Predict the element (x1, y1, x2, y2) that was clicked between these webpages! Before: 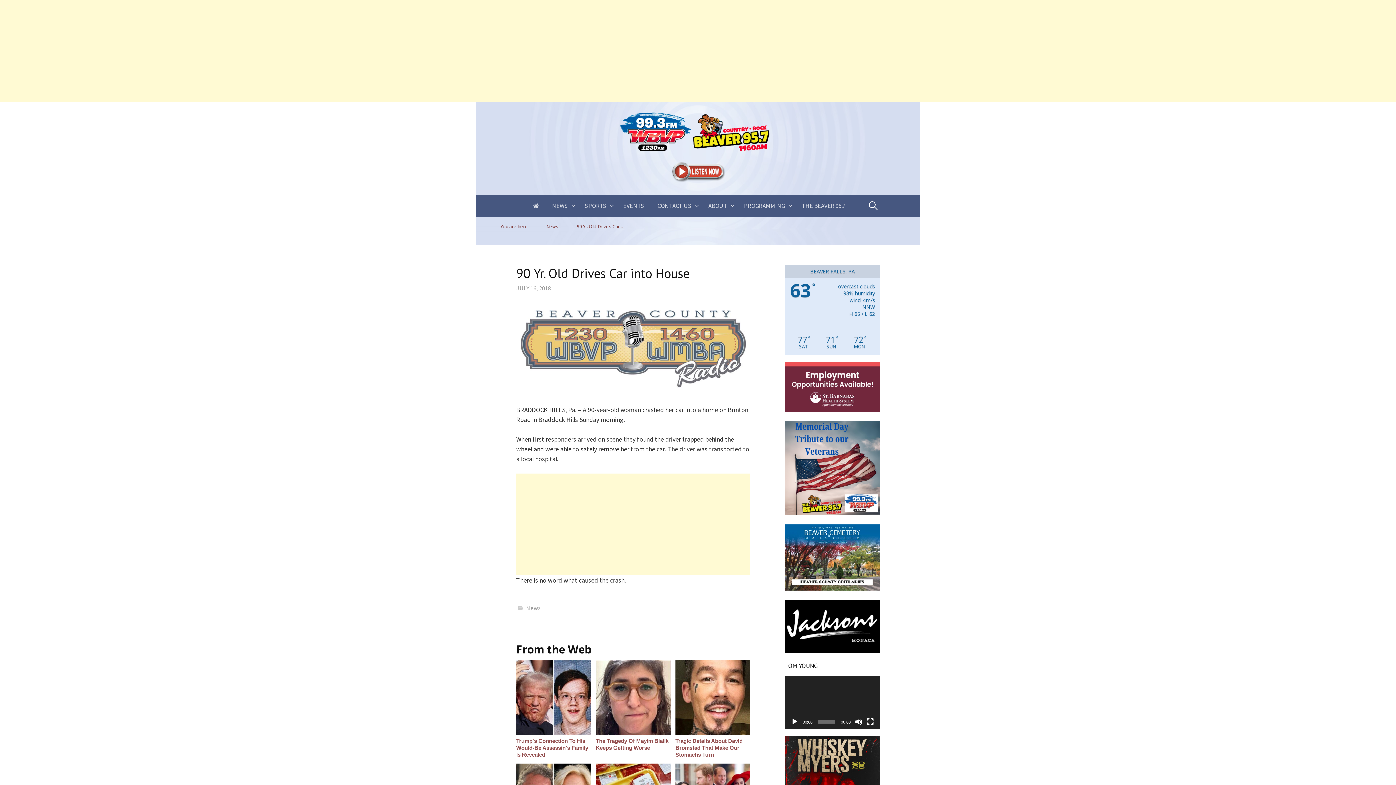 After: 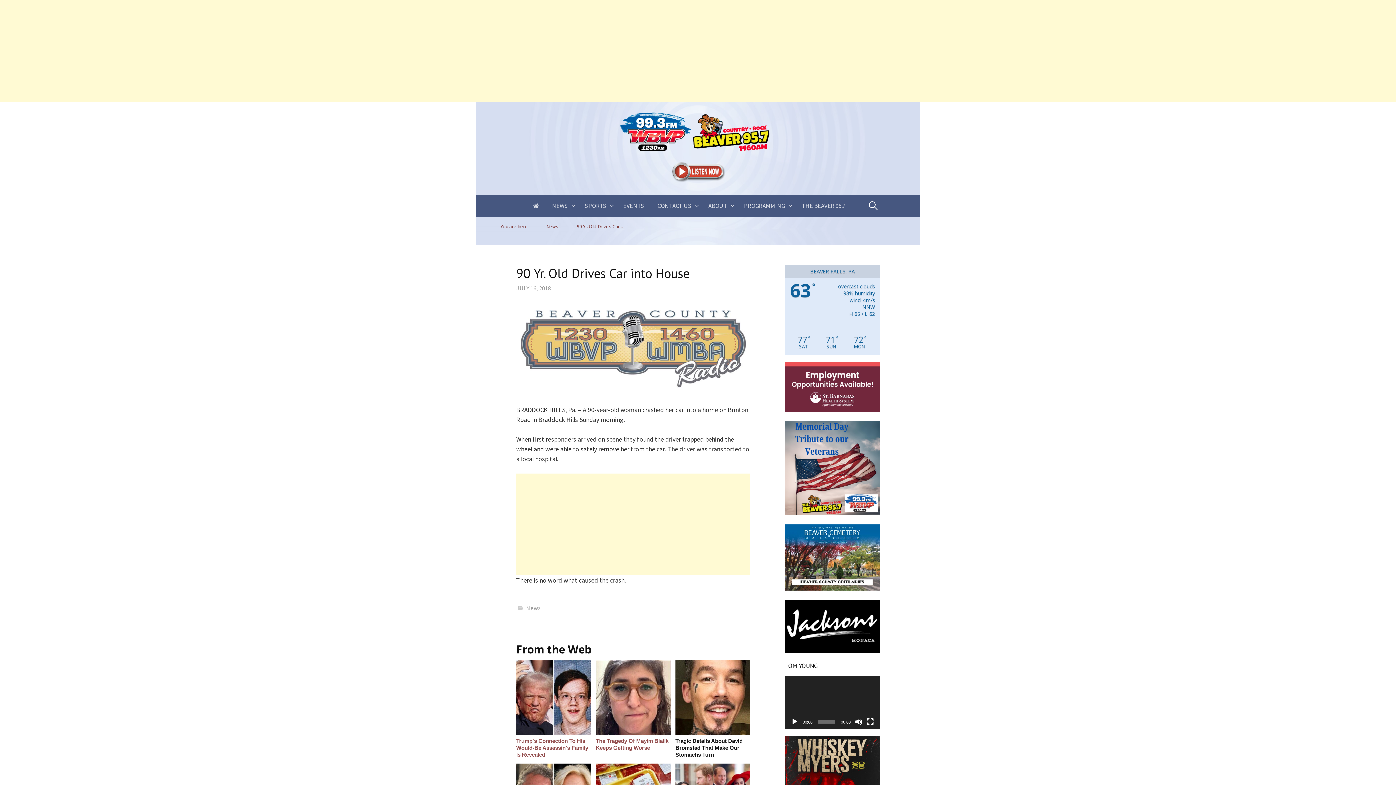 Action: bbox: (675, 738, 742, 758) label: Tragic Details About David Bromstad That Make Our Stomachs Turn